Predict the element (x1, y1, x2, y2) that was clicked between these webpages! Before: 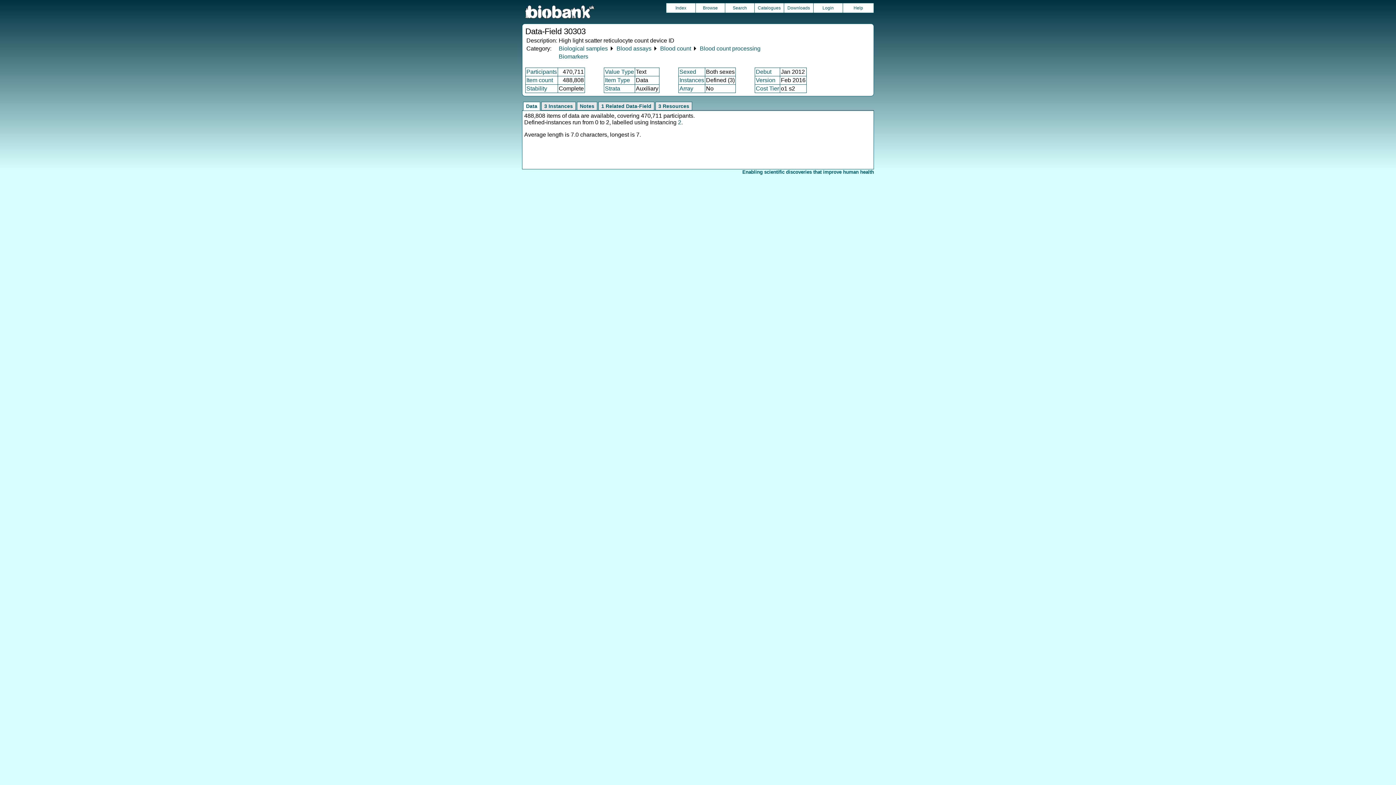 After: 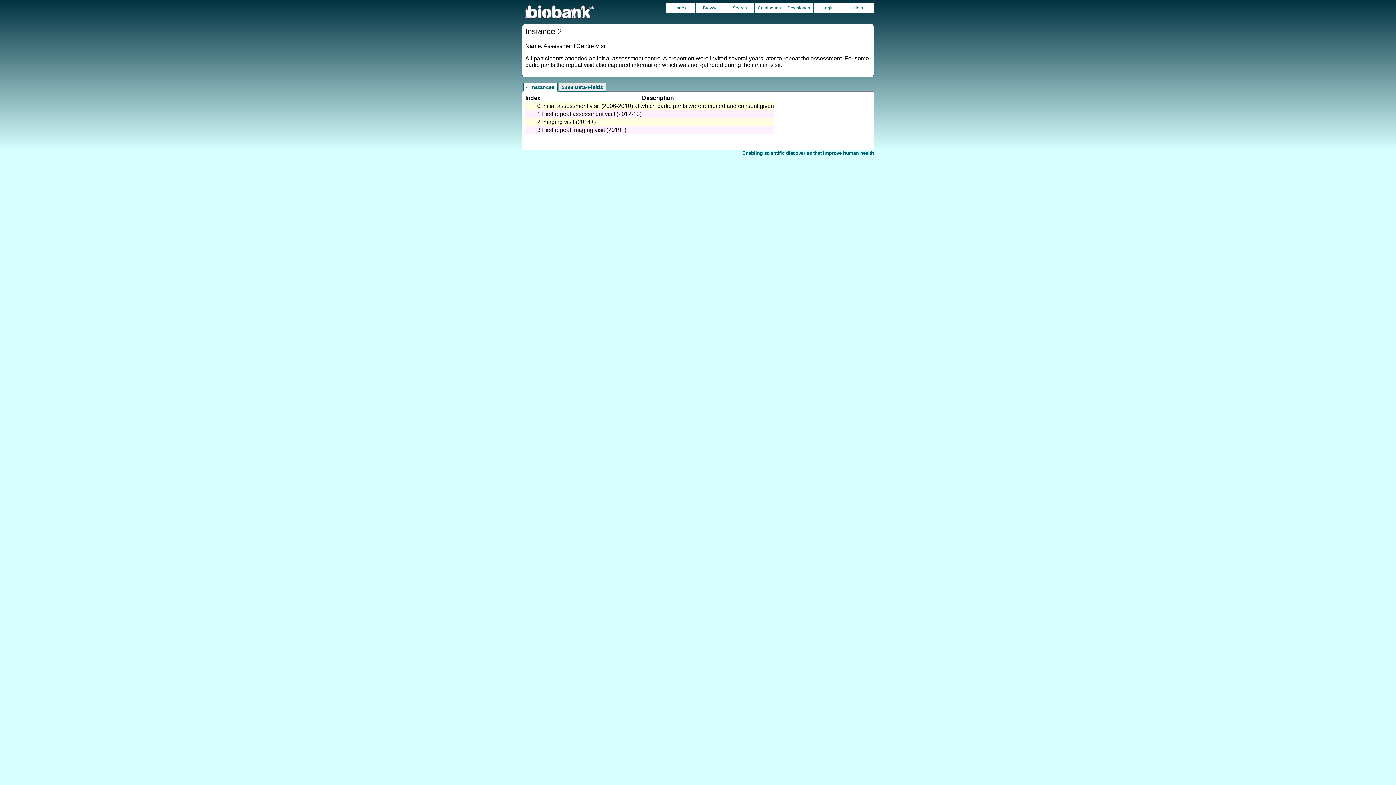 Action: label: 2 bbox: (678, 119, 681, 125)